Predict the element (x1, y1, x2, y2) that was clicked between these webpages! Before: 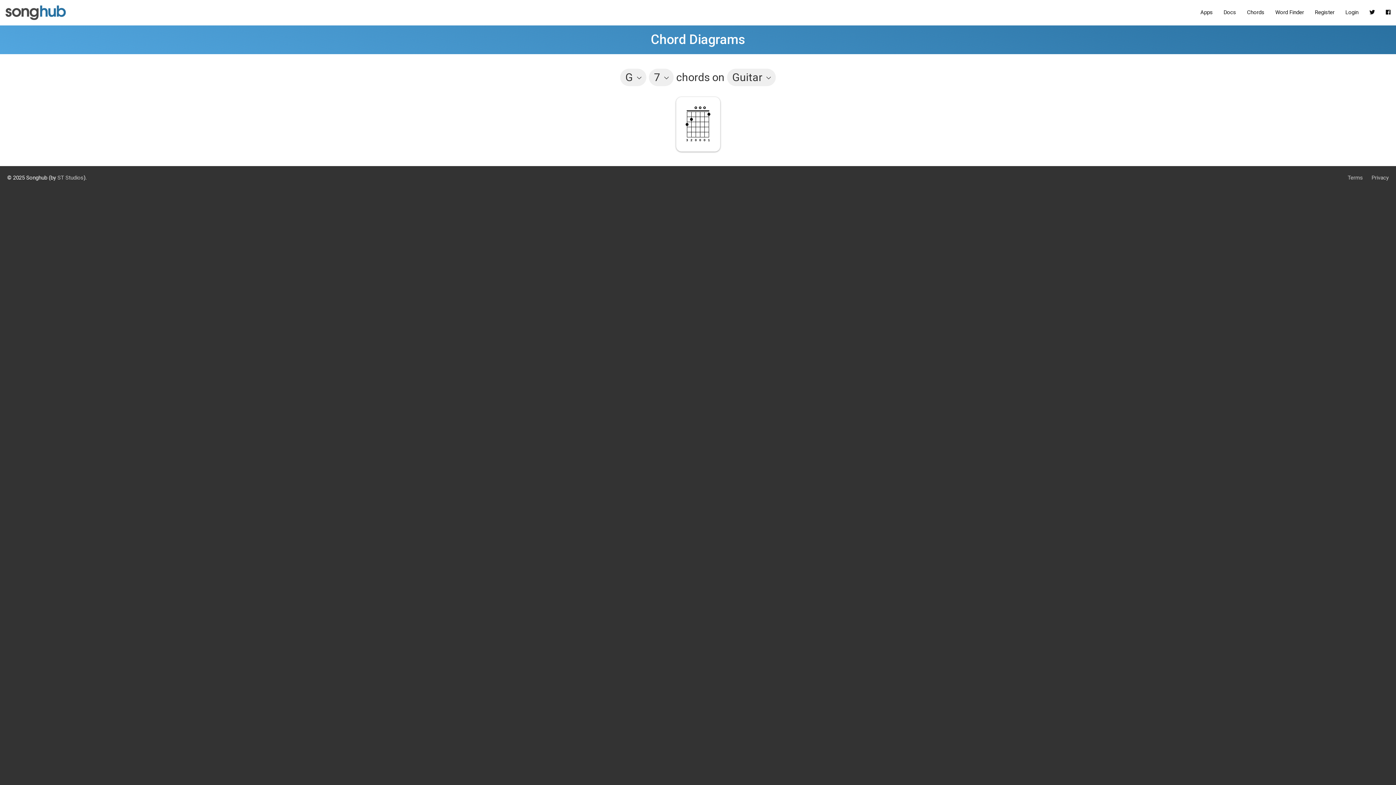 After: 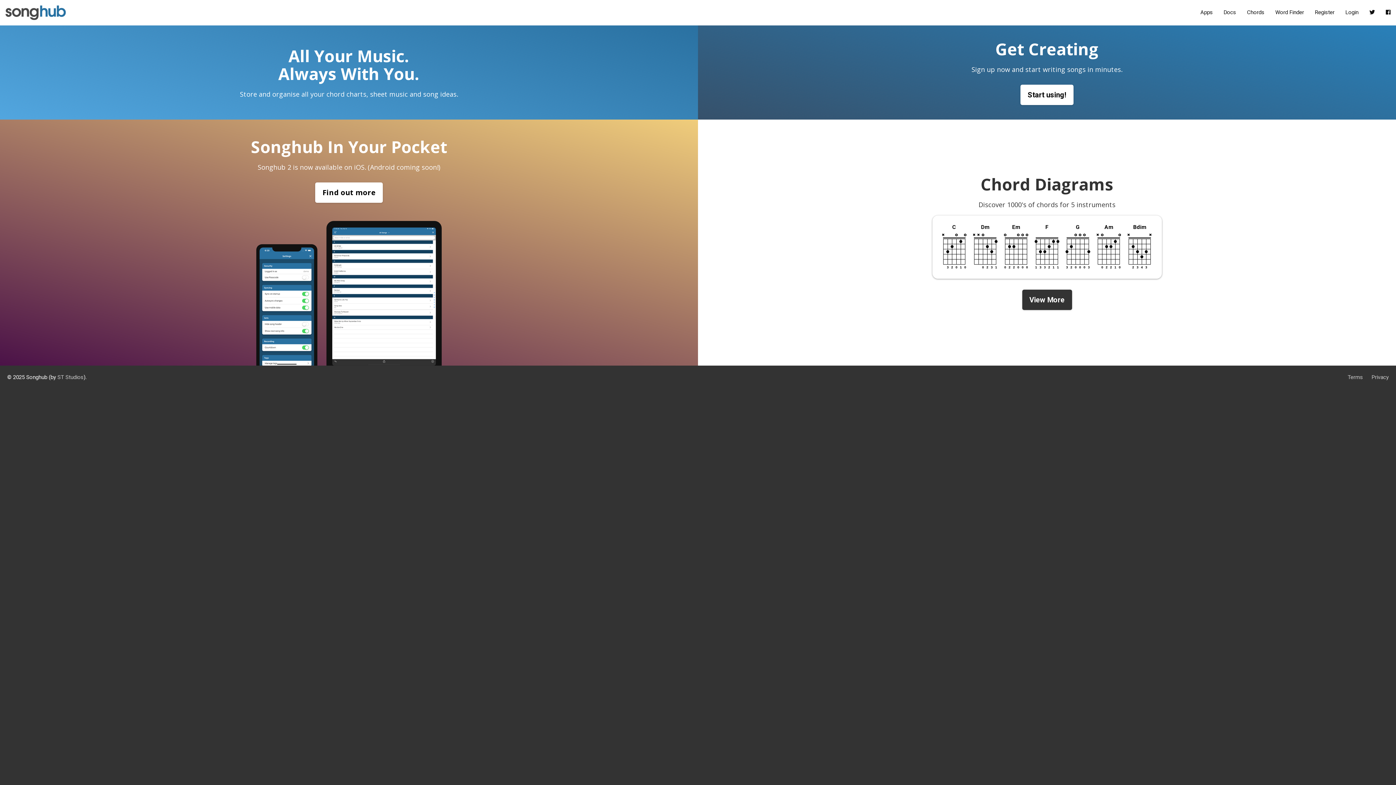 Action: bbox: (5, 9, 65, 15)